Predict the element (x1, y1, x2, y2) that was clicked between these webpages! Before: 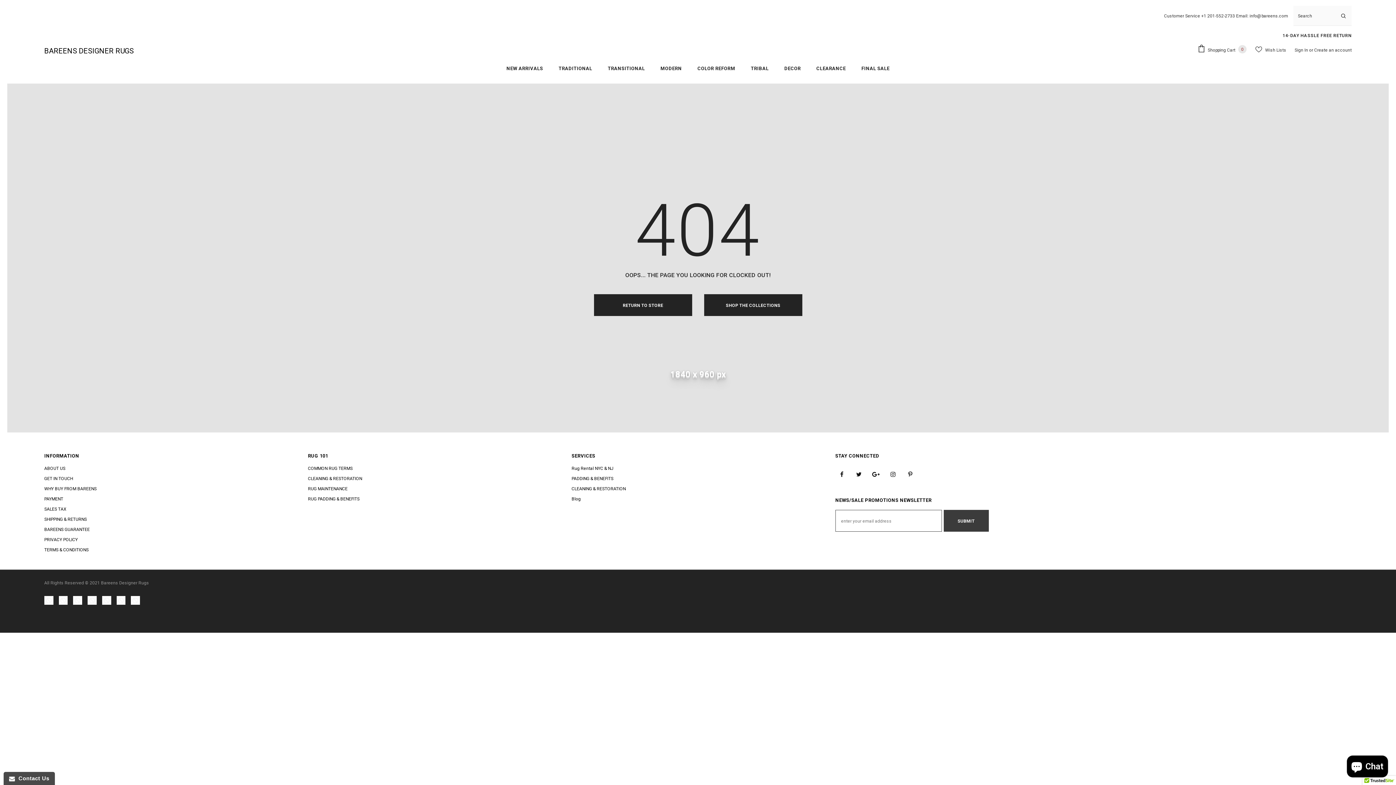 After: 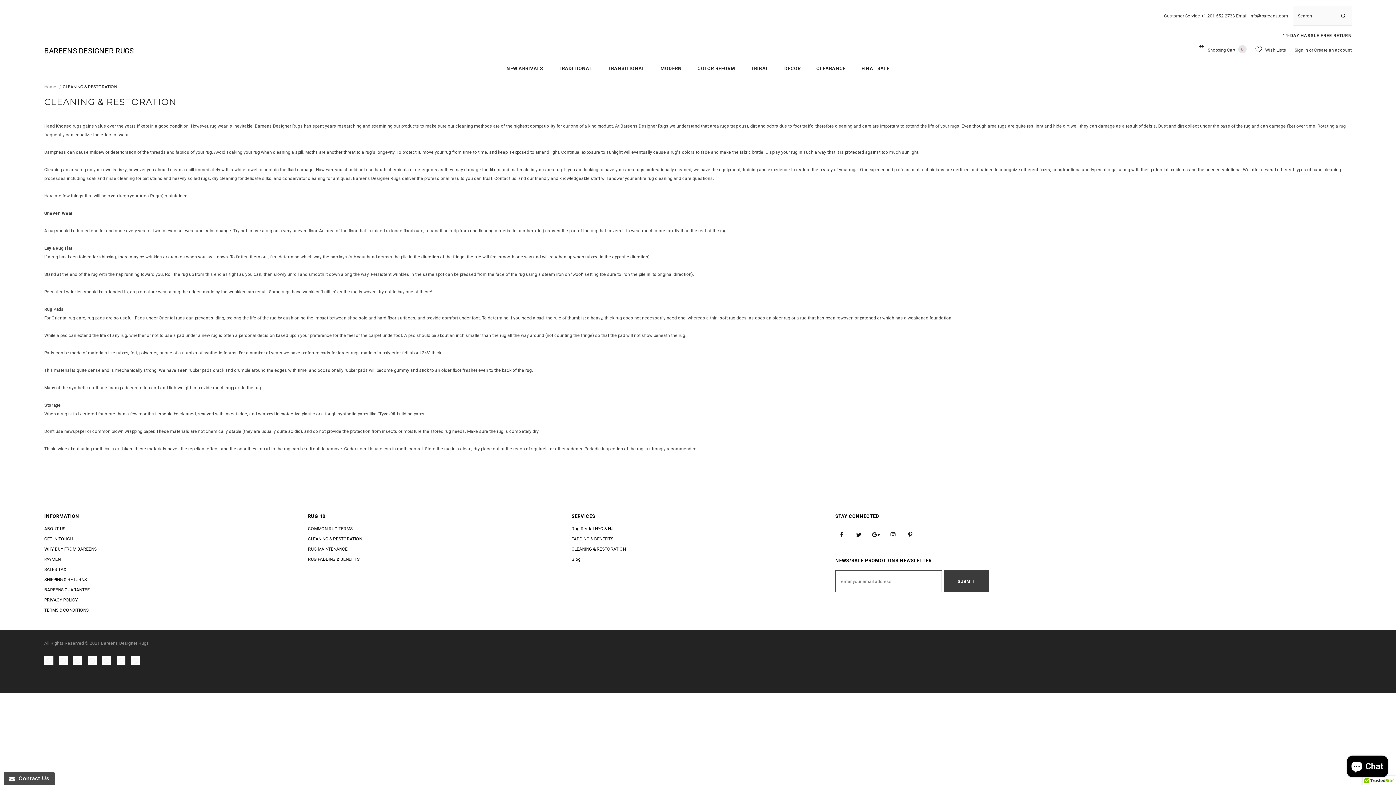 Action: label: CLEANING & RESTORATION bbox: (571, 483, 625, 494)